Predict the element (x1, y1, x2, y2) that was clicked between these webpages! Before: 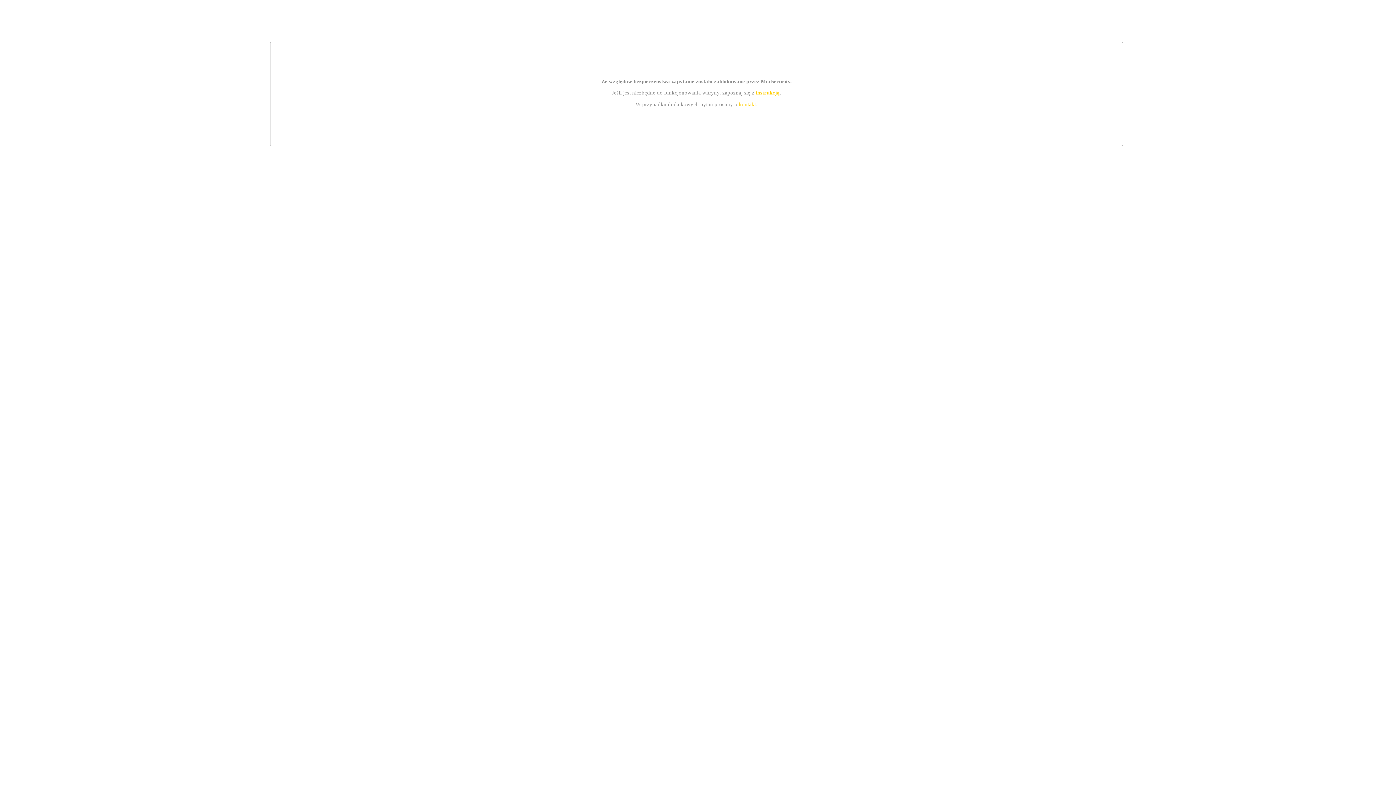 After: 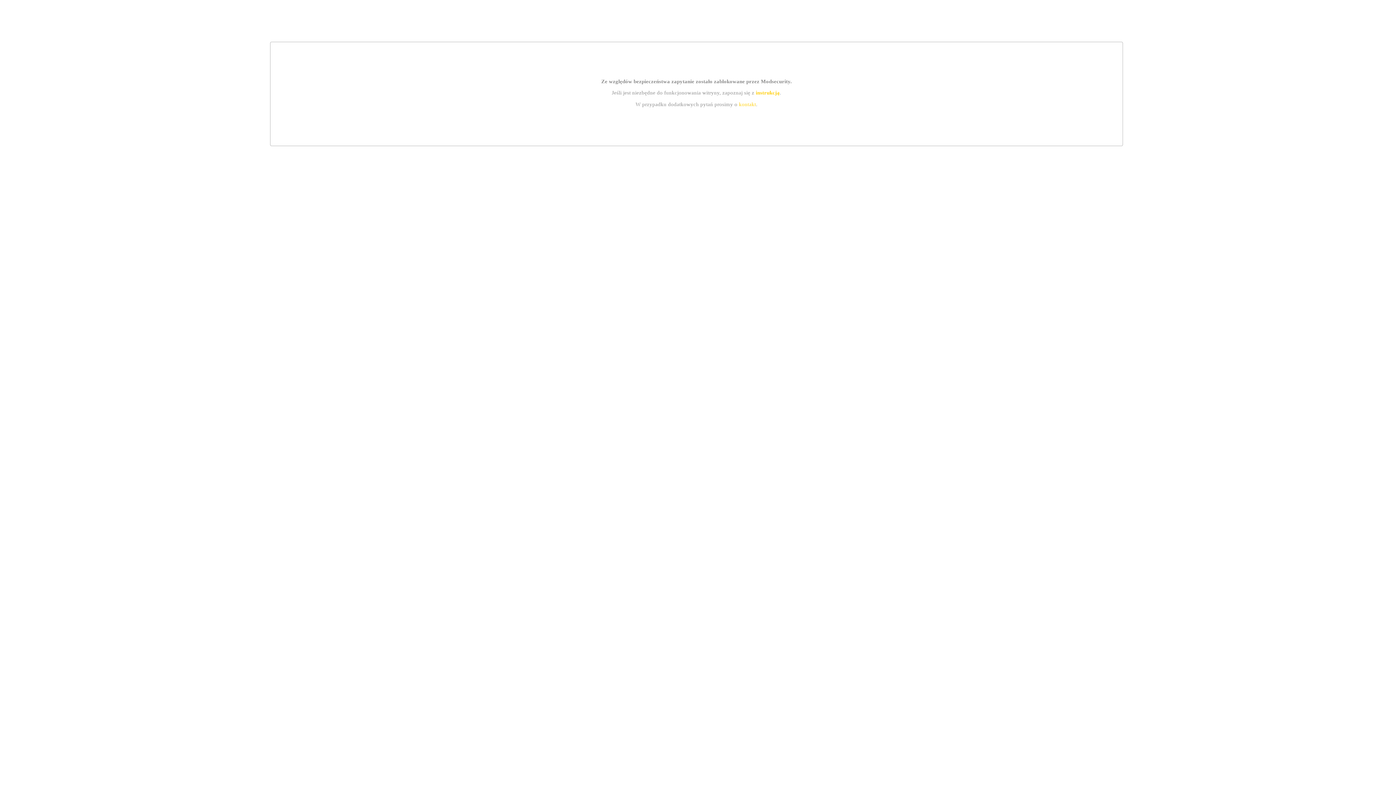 Action: label: instrukcją bbox: (755, 89, 779, 95)